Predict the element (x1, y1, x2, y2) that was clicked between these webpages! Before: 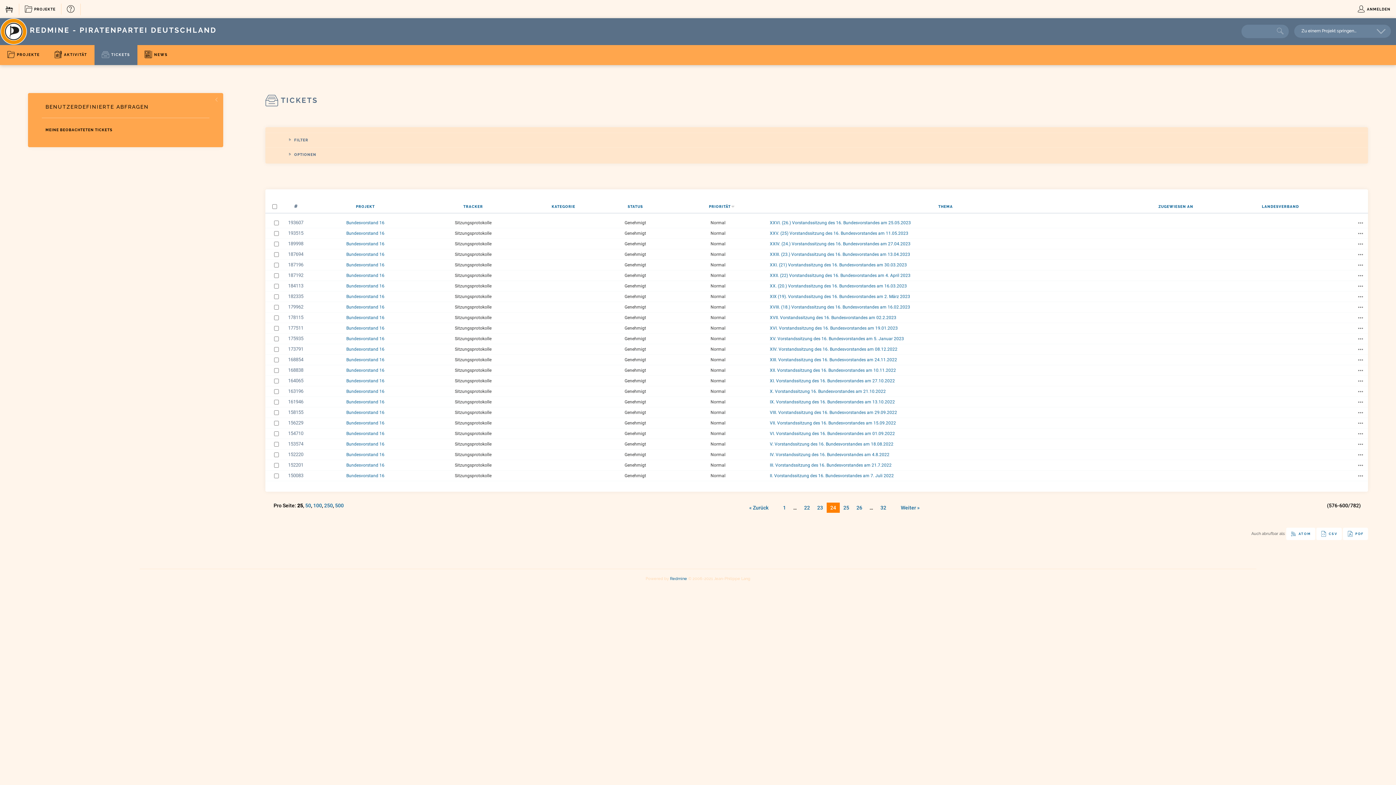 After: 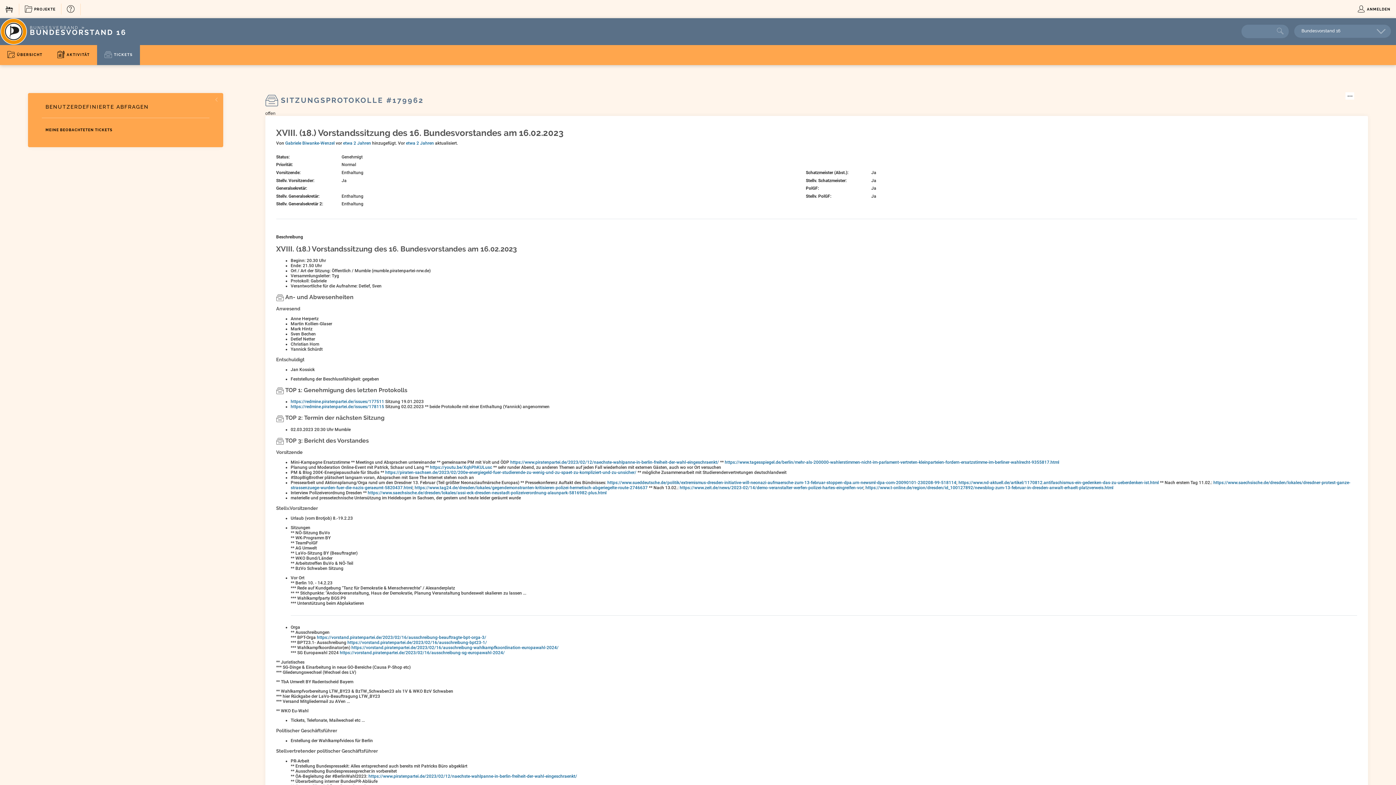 Action: label: 179962 bbox: (281, 303, 307, 310)